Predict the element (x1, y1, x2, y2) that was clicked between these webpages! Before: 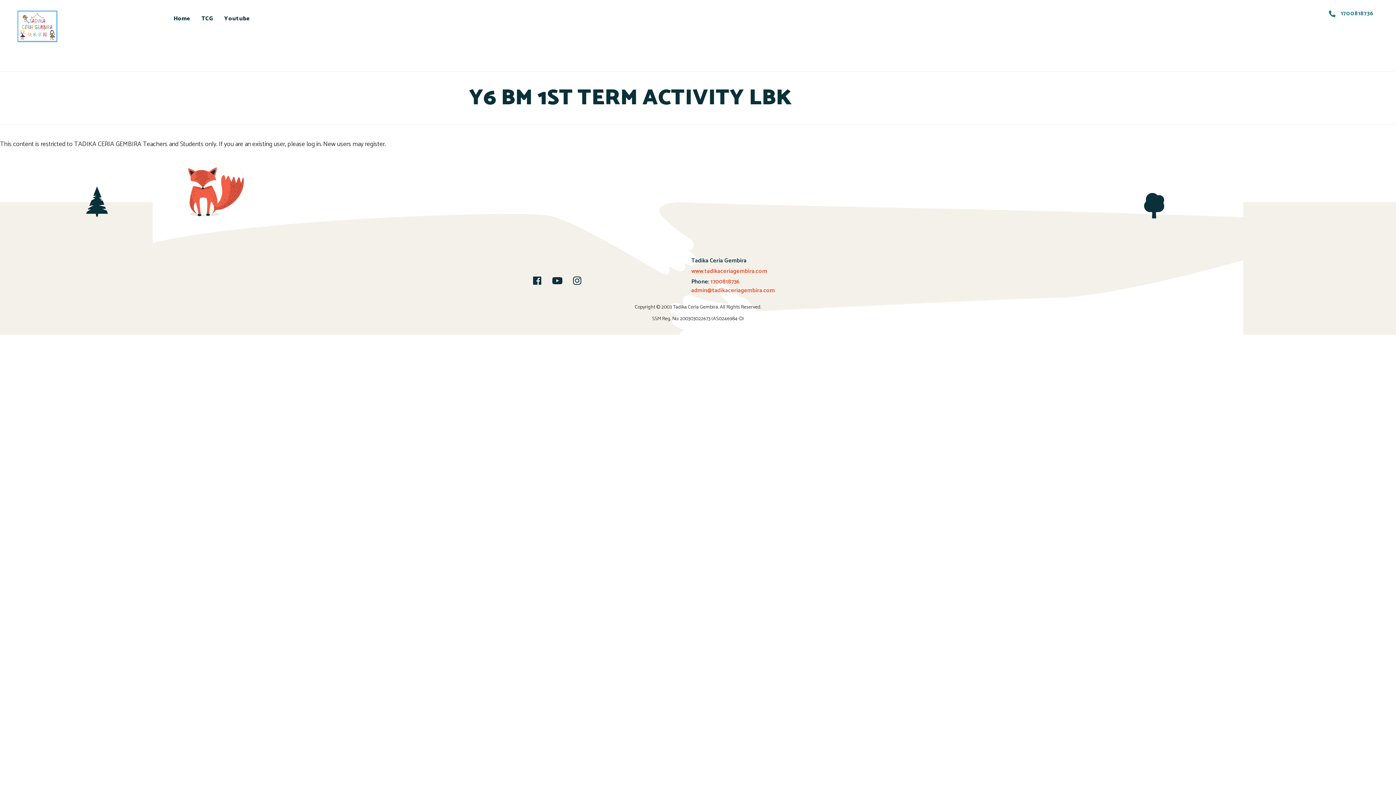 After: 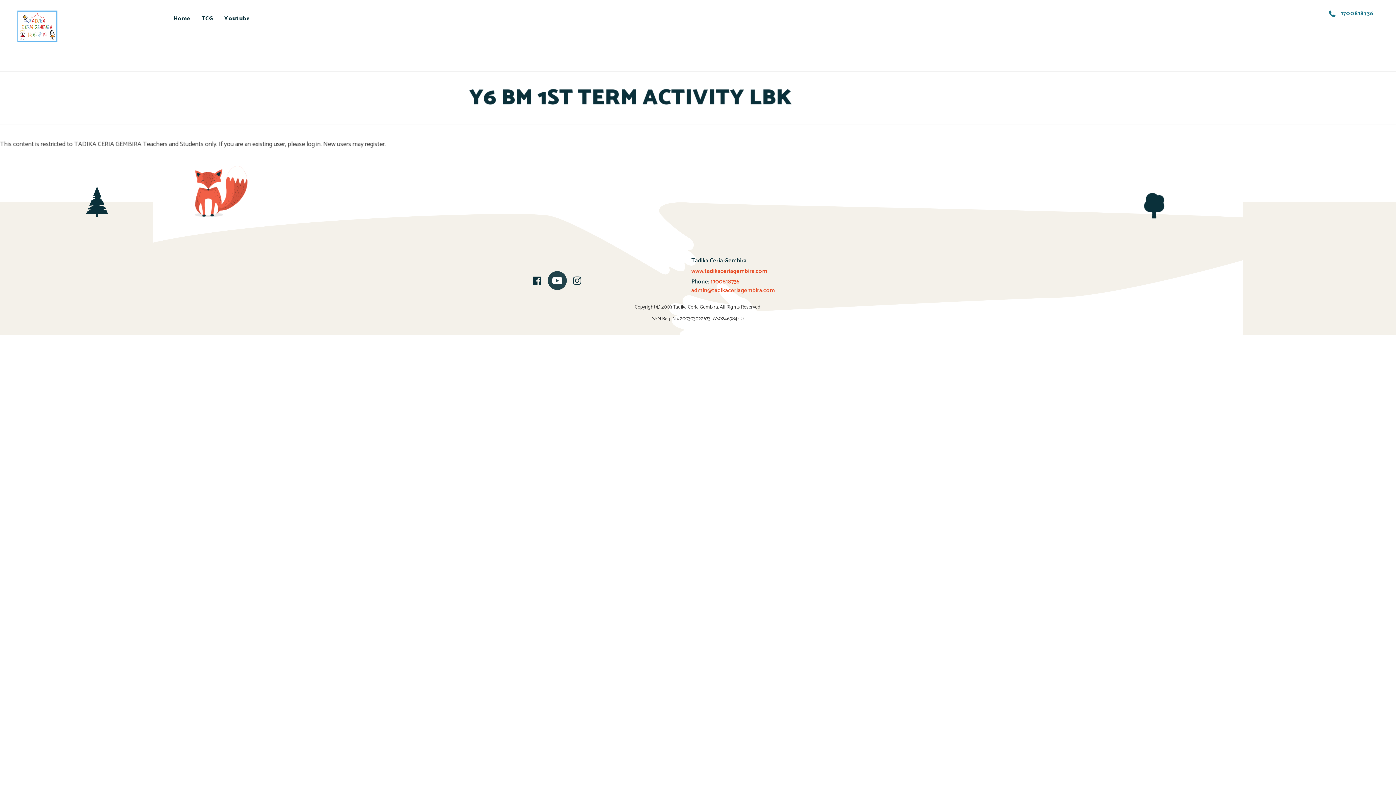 Action: bbox: (547, 271, 566, 290) label: Youtube